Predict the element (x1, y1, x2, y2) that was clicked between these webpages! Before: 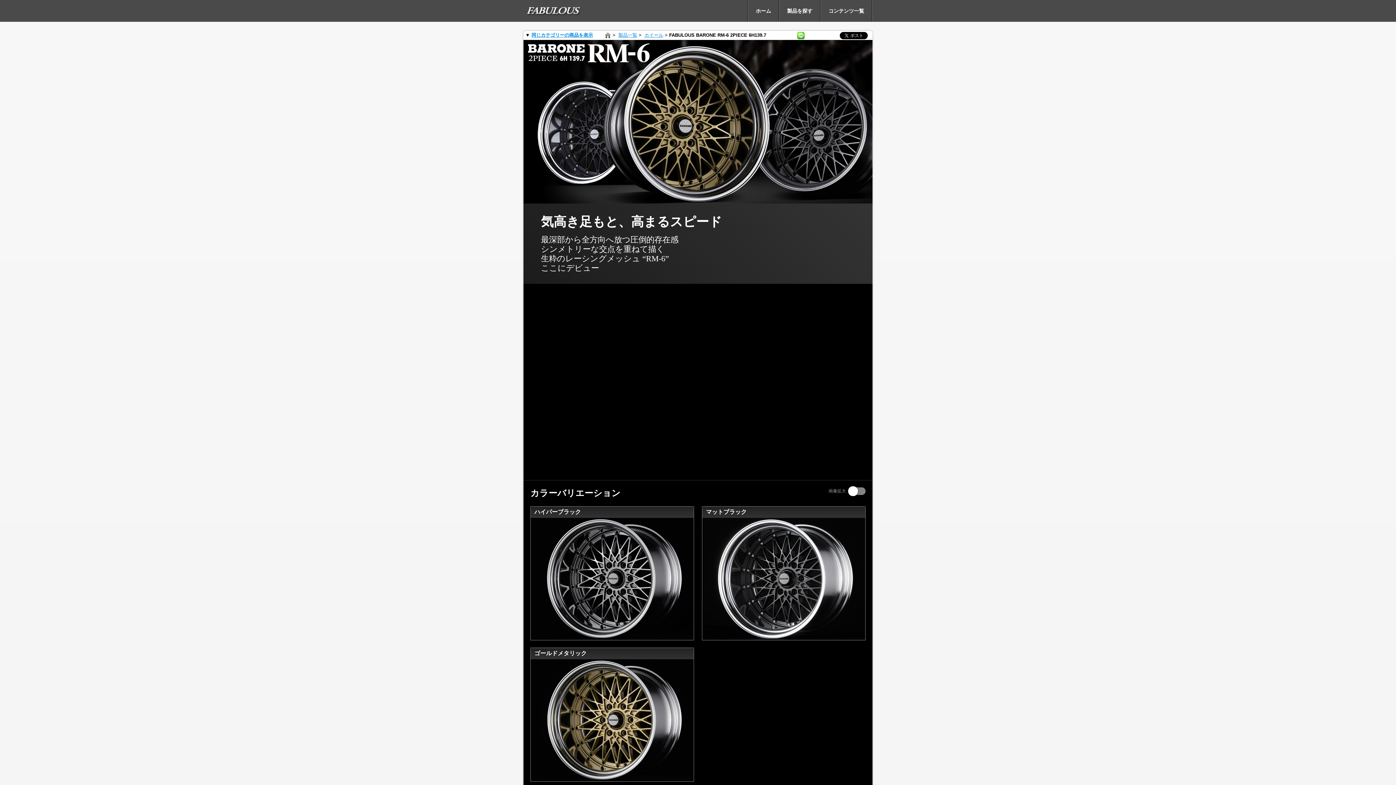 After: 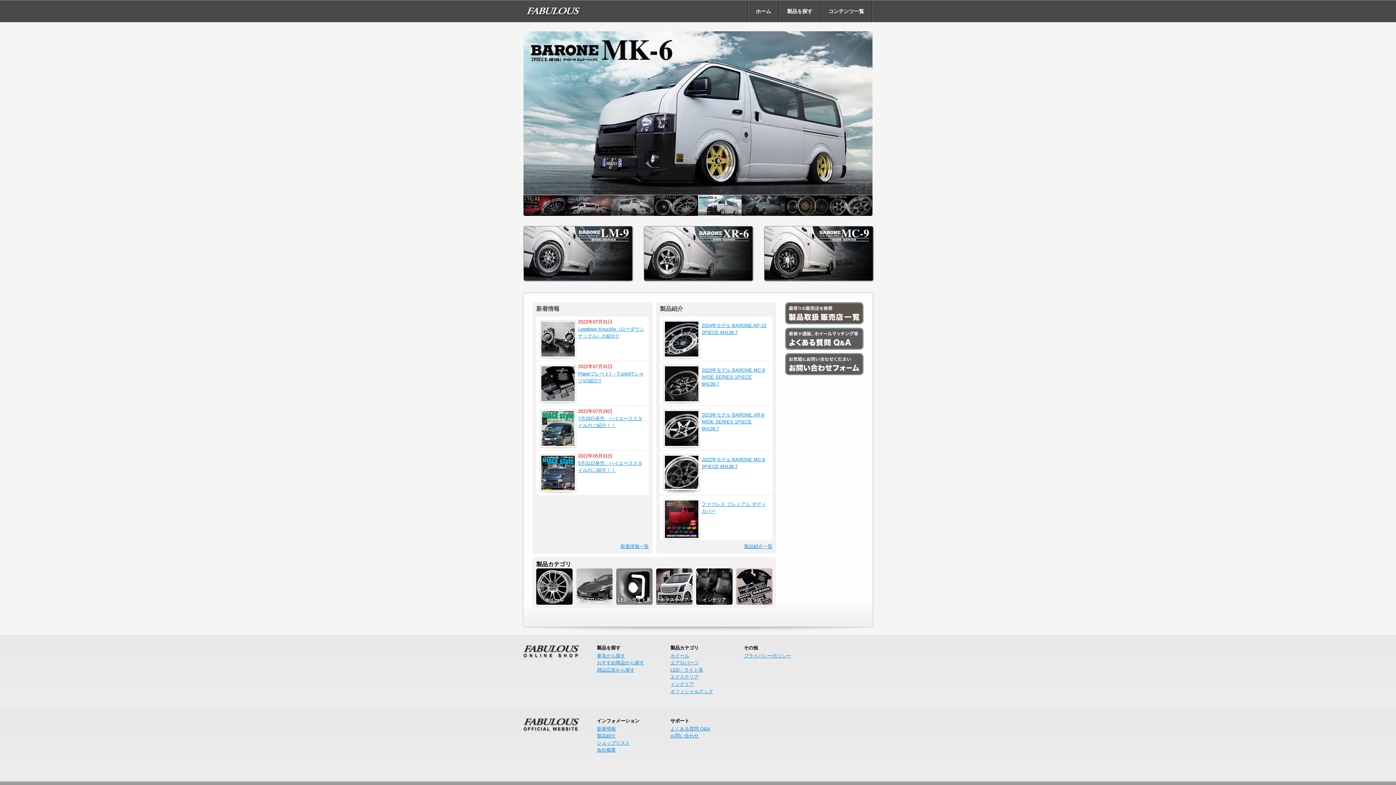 Action: bbox: (603, 30, 612, 39) label: ホーム